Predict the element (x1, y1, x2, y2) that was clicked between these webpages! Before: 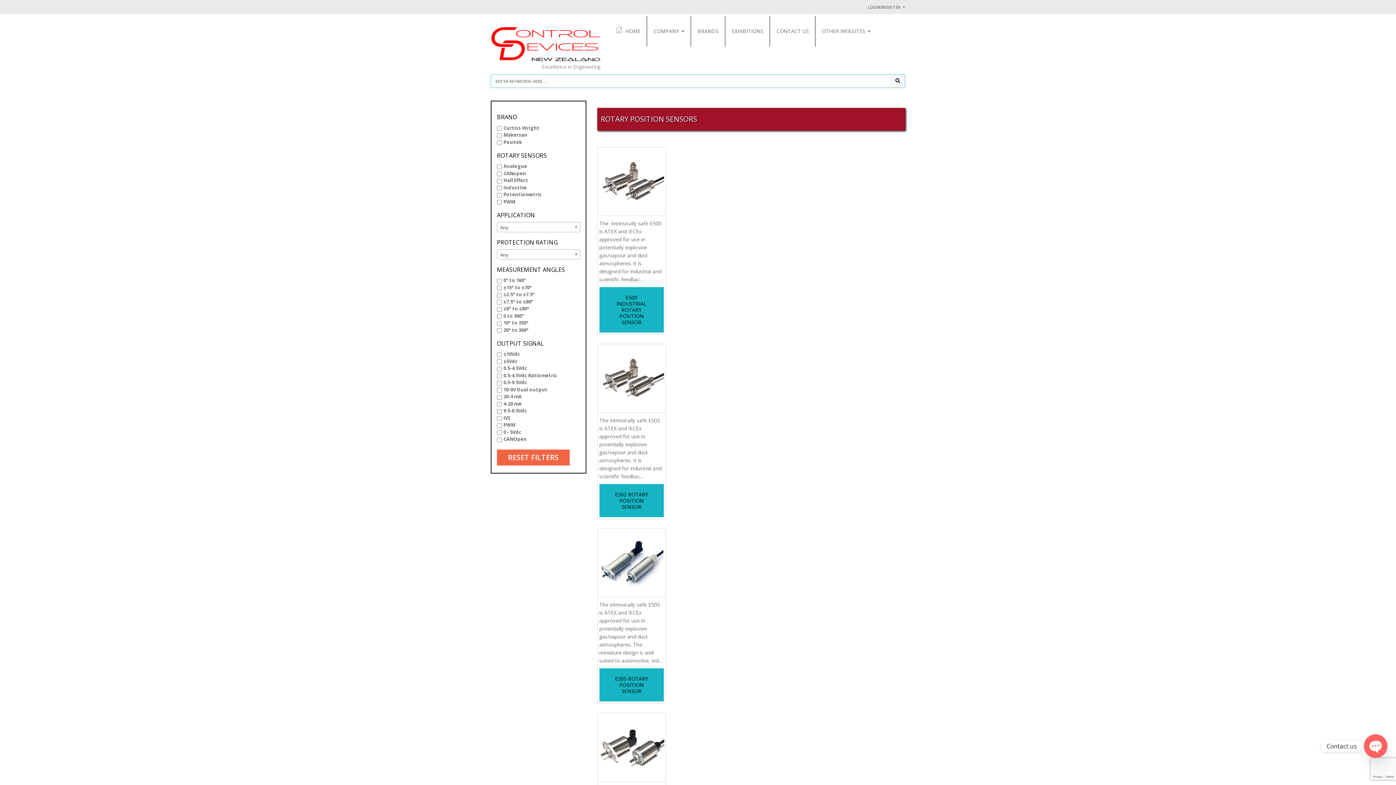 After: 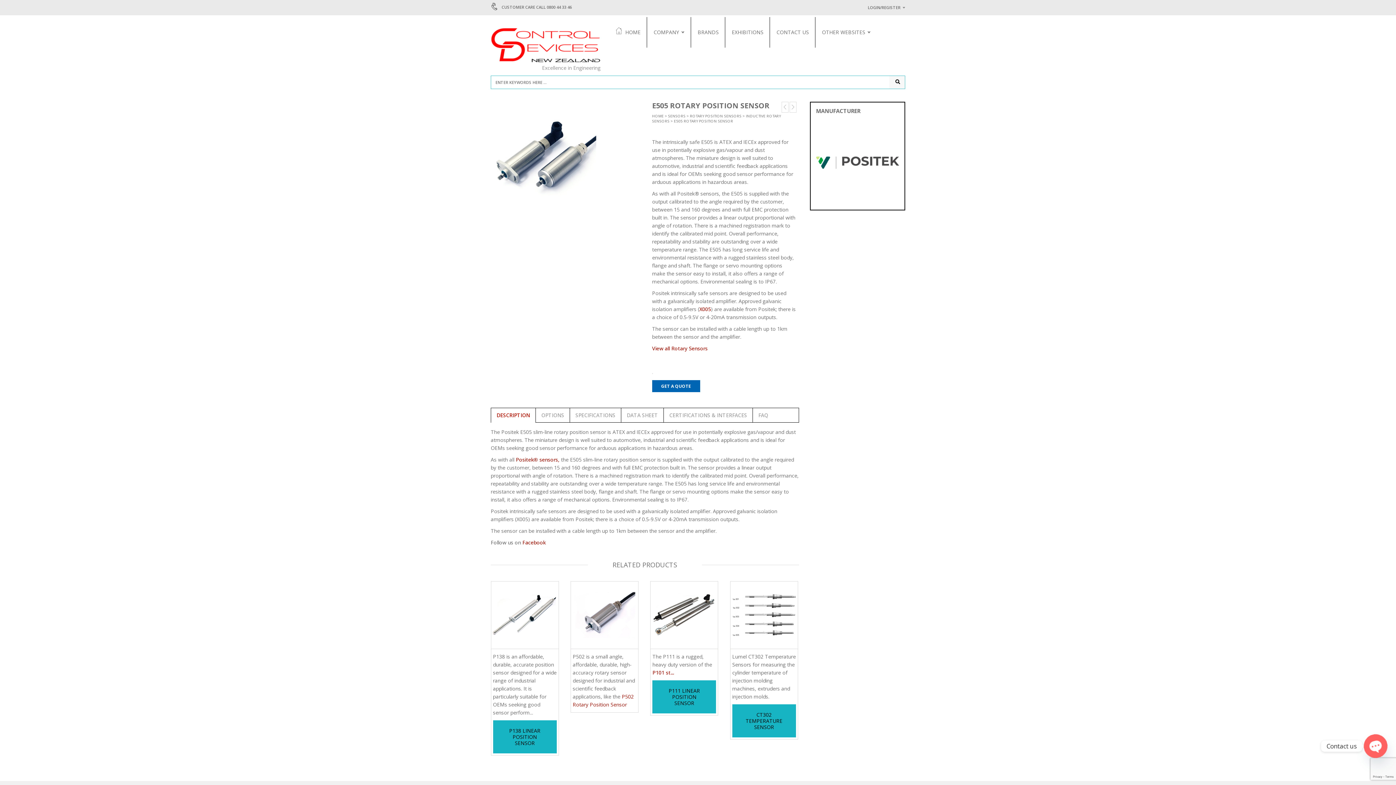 Action: bbox: (615, 675, 648, 694) label: E505 ROTARY POSITION SENSOR